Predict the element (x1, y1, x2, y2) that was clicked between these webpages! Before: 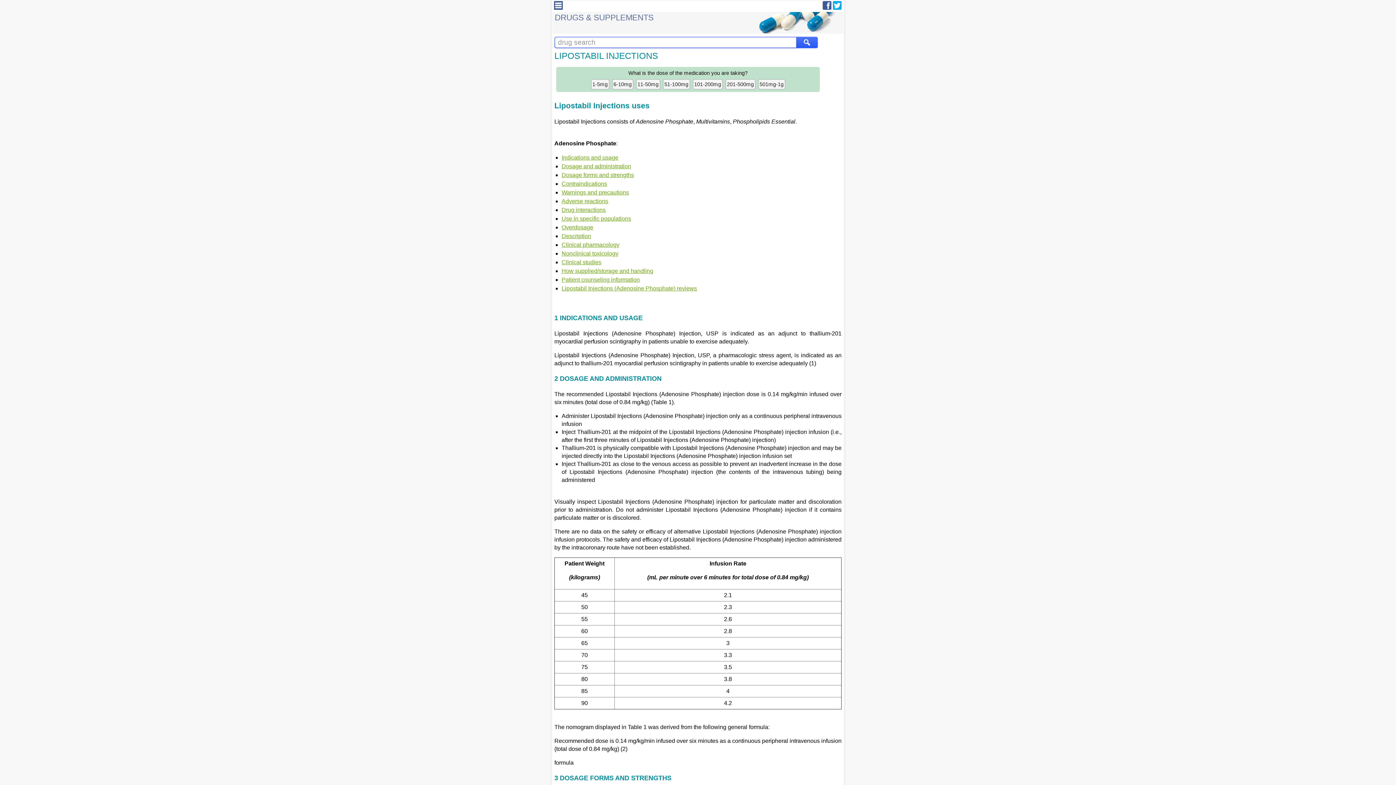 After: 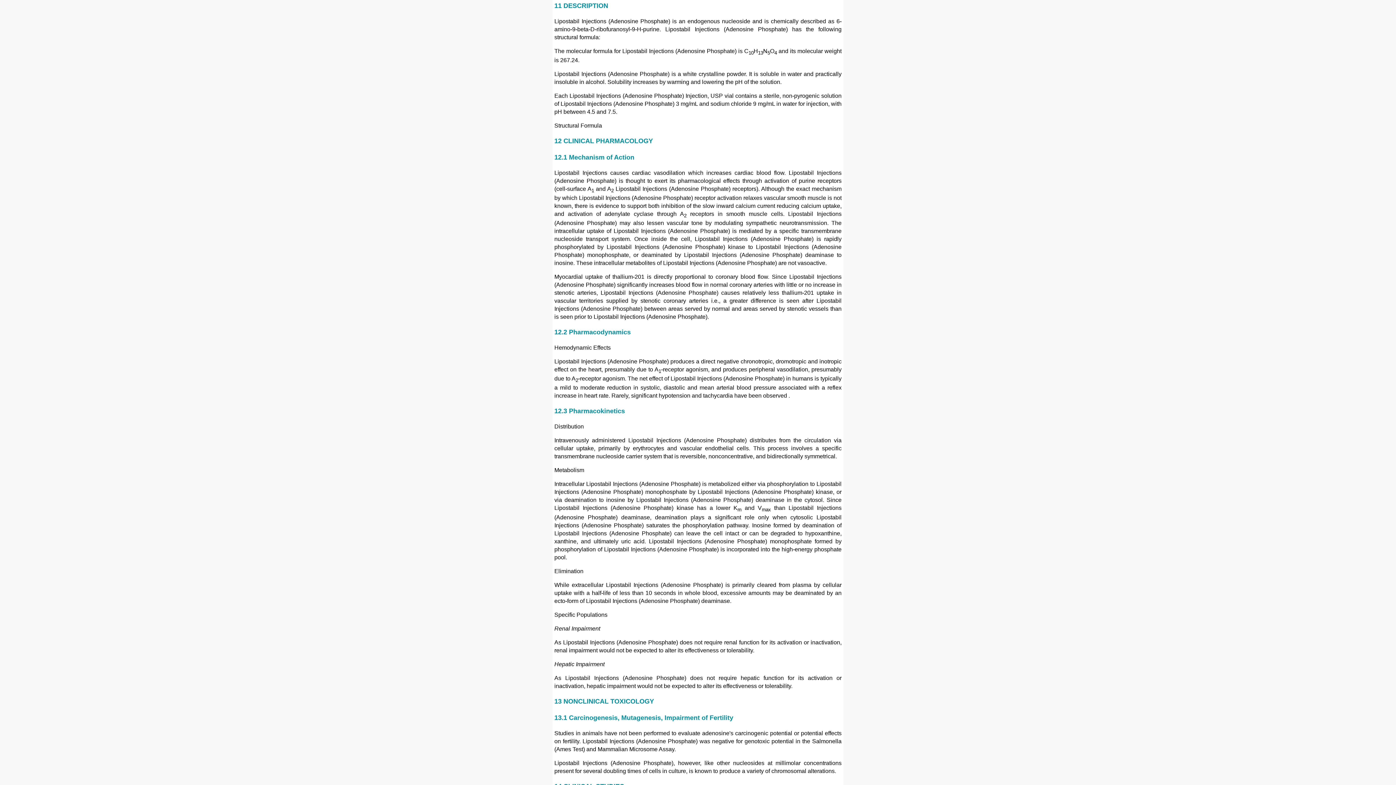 Action: bbox: (561, 232, 591, 239) label: Description